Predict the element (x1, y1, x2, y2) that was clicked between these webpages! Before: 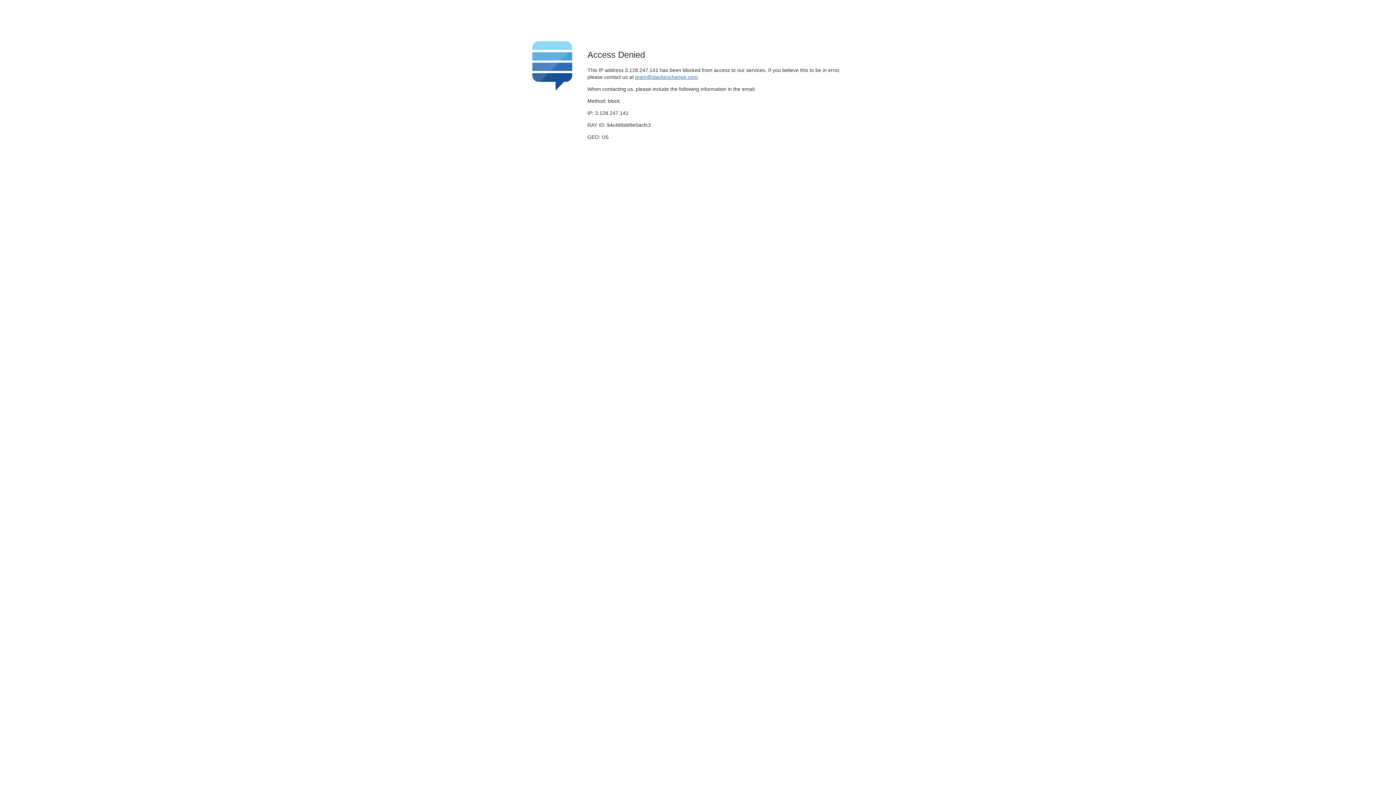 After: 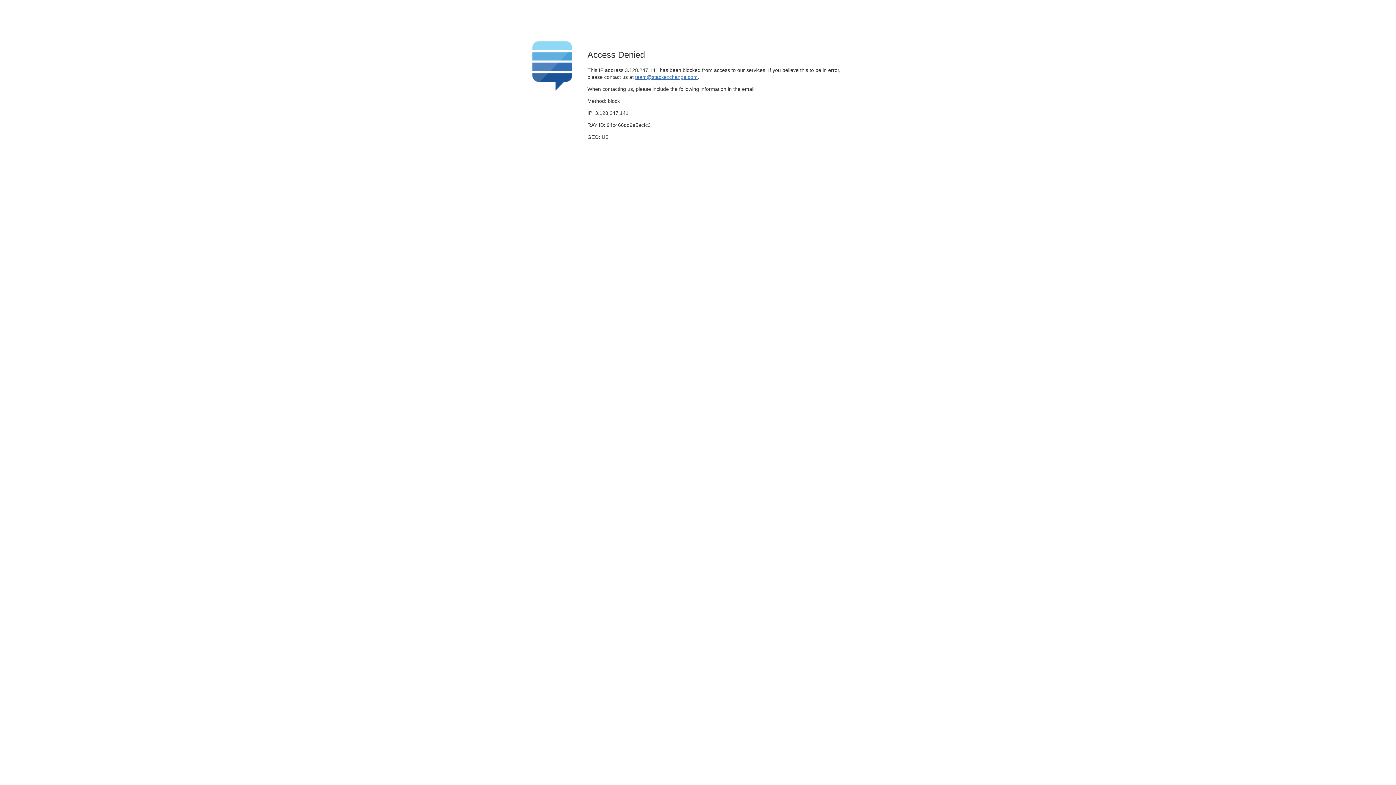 Action: bbox: (635, 74, 697, 79) label: team@stackexchange.com